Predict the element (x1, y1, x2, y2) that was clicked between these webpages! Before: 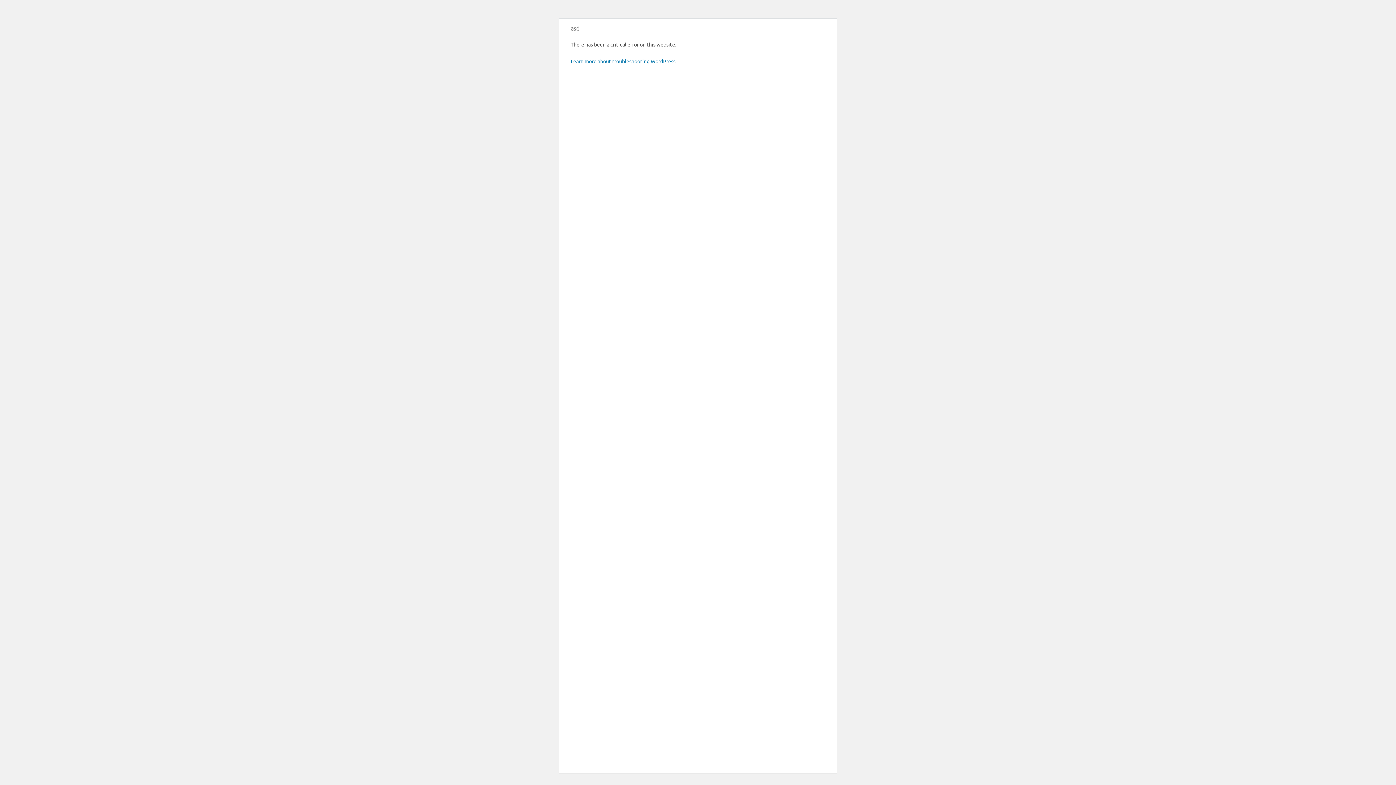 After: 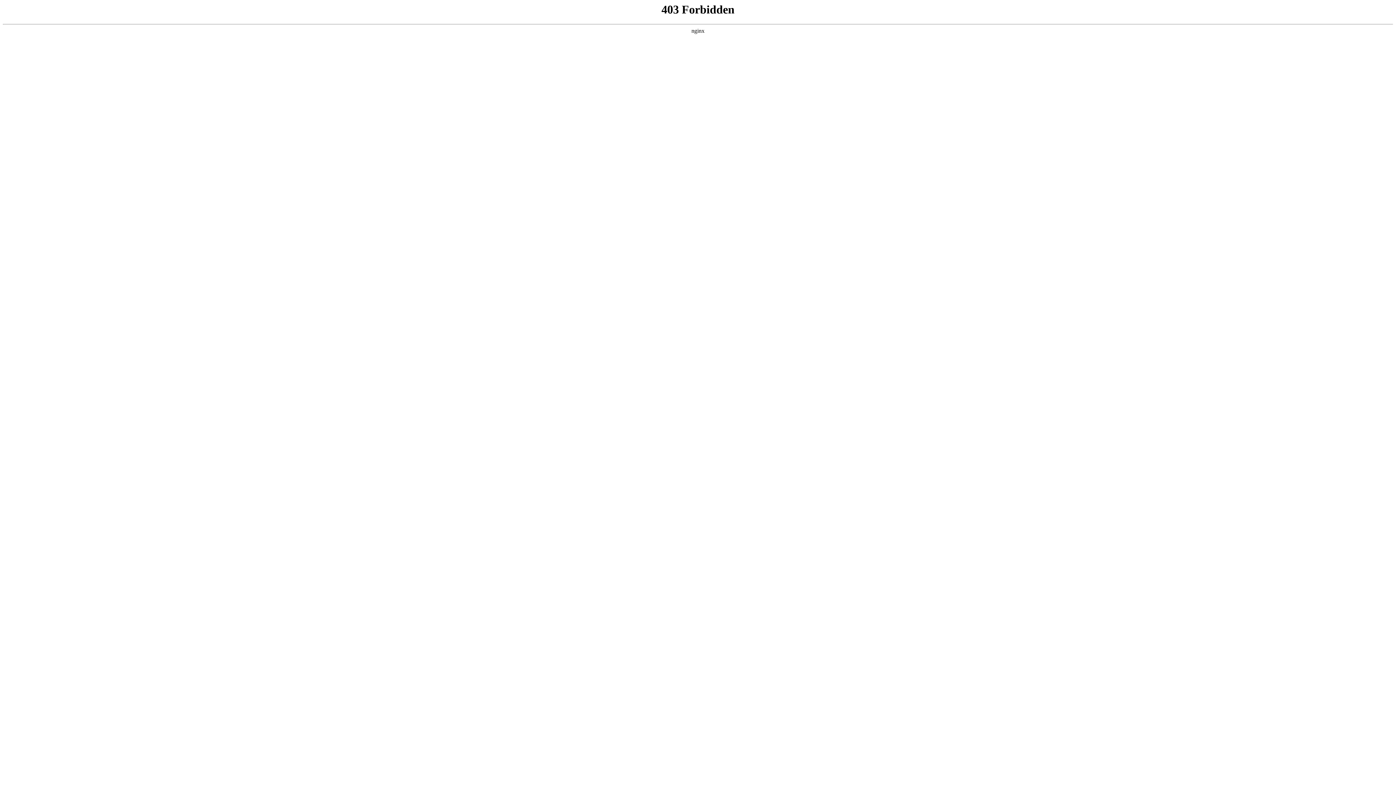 Action: label: Learn more about troubleshooting WordPress. bbox: (570, 57, 676, 64)